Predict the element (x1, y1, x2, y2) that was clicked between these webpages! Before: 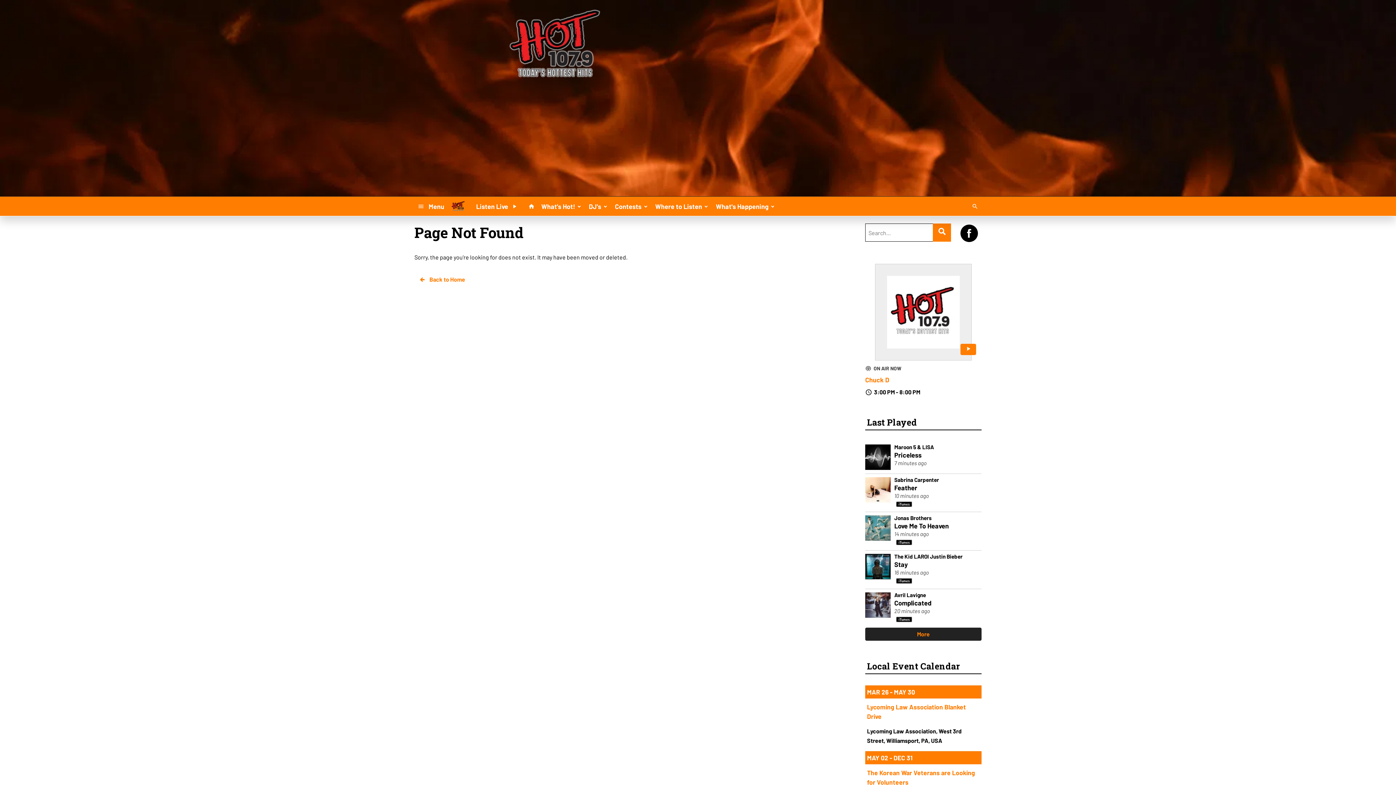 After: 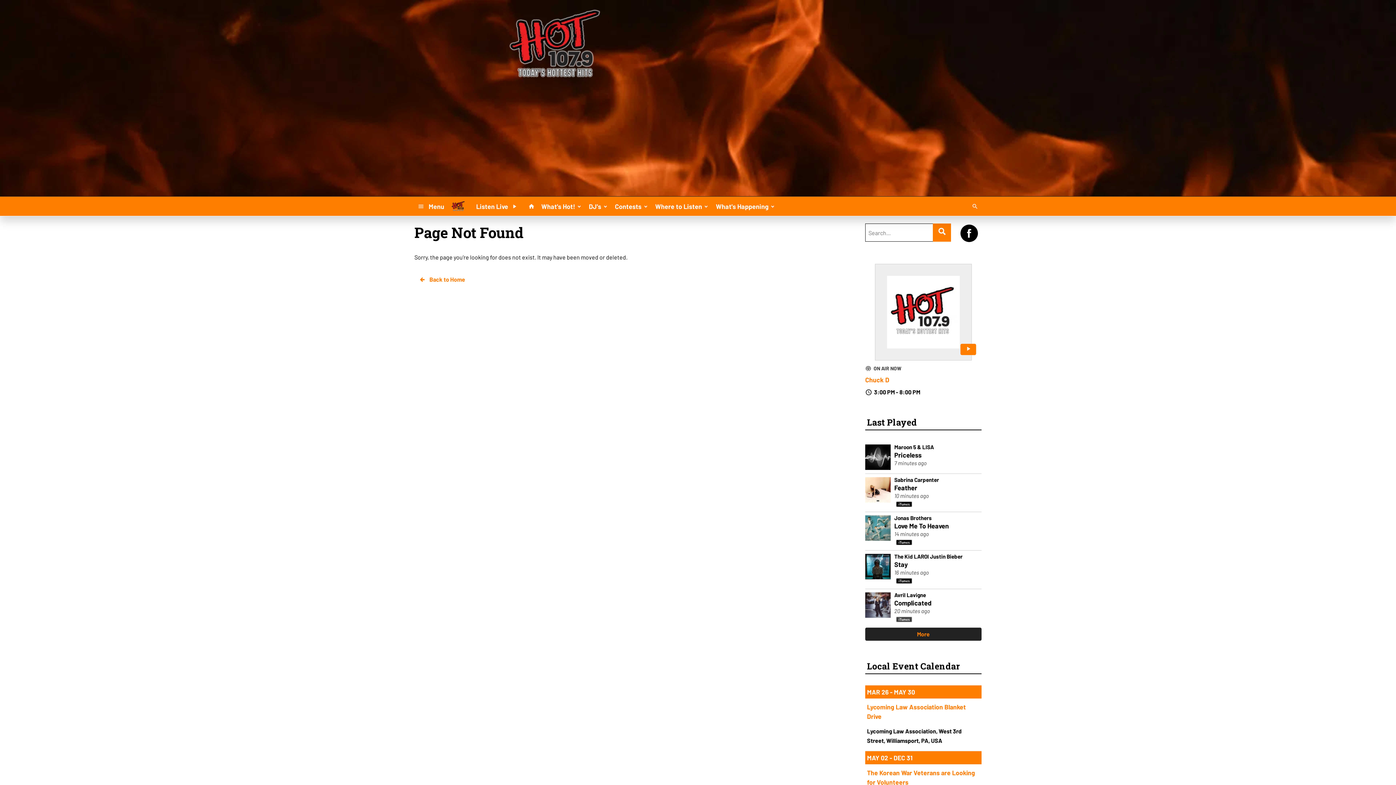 Action: bbox: (896, 616, 912, 622)